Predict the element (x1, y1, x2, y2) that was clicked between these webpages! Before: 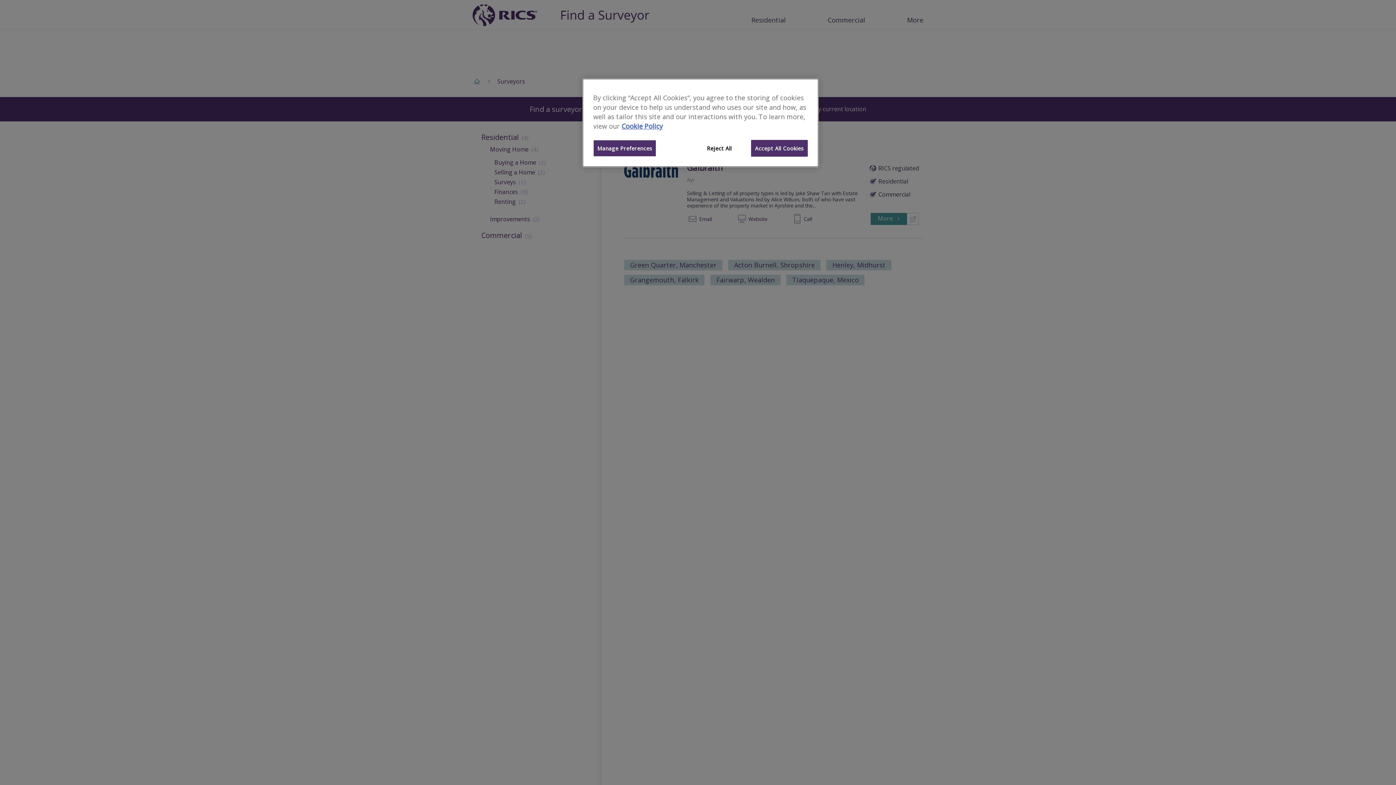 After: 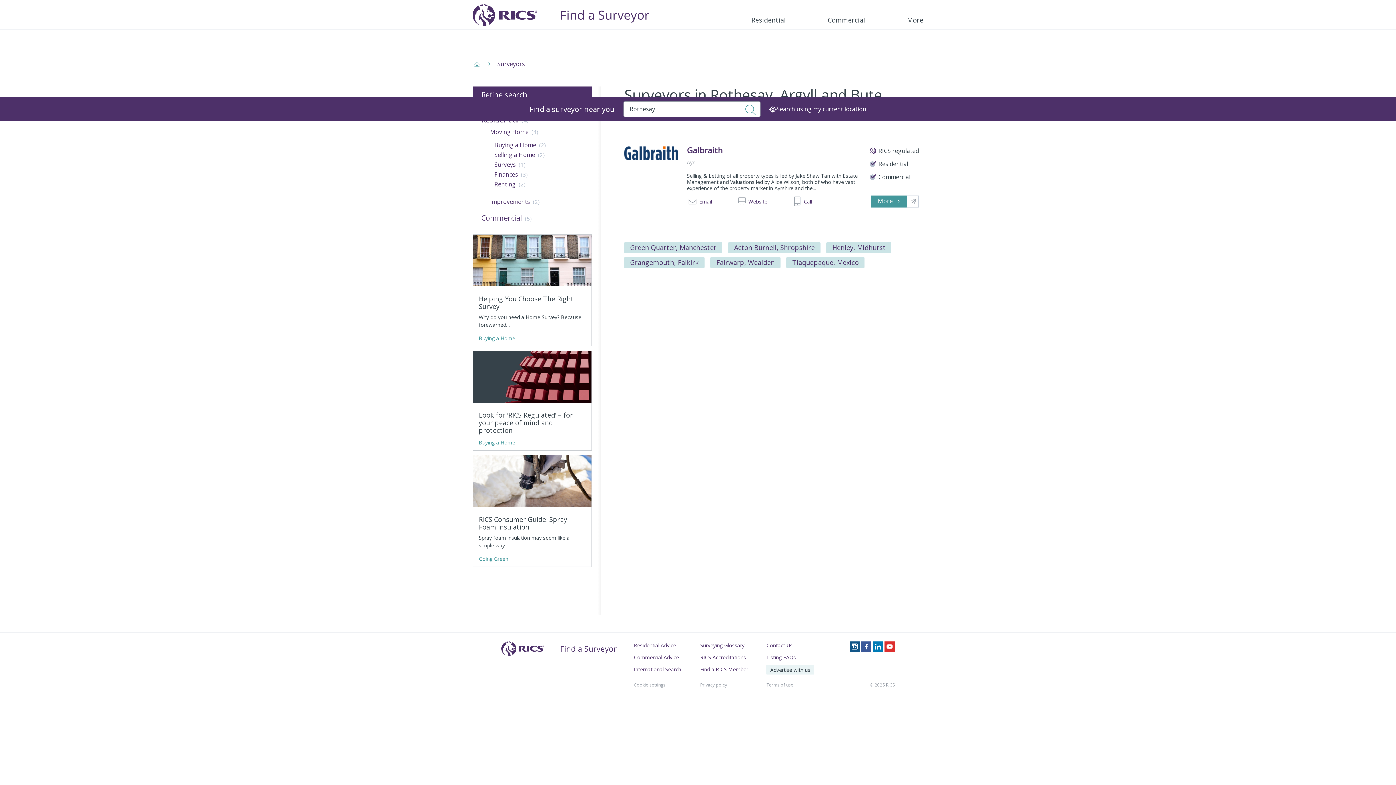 Action: label: Accept All Cookies bbox: (751, 140, 808, 156)